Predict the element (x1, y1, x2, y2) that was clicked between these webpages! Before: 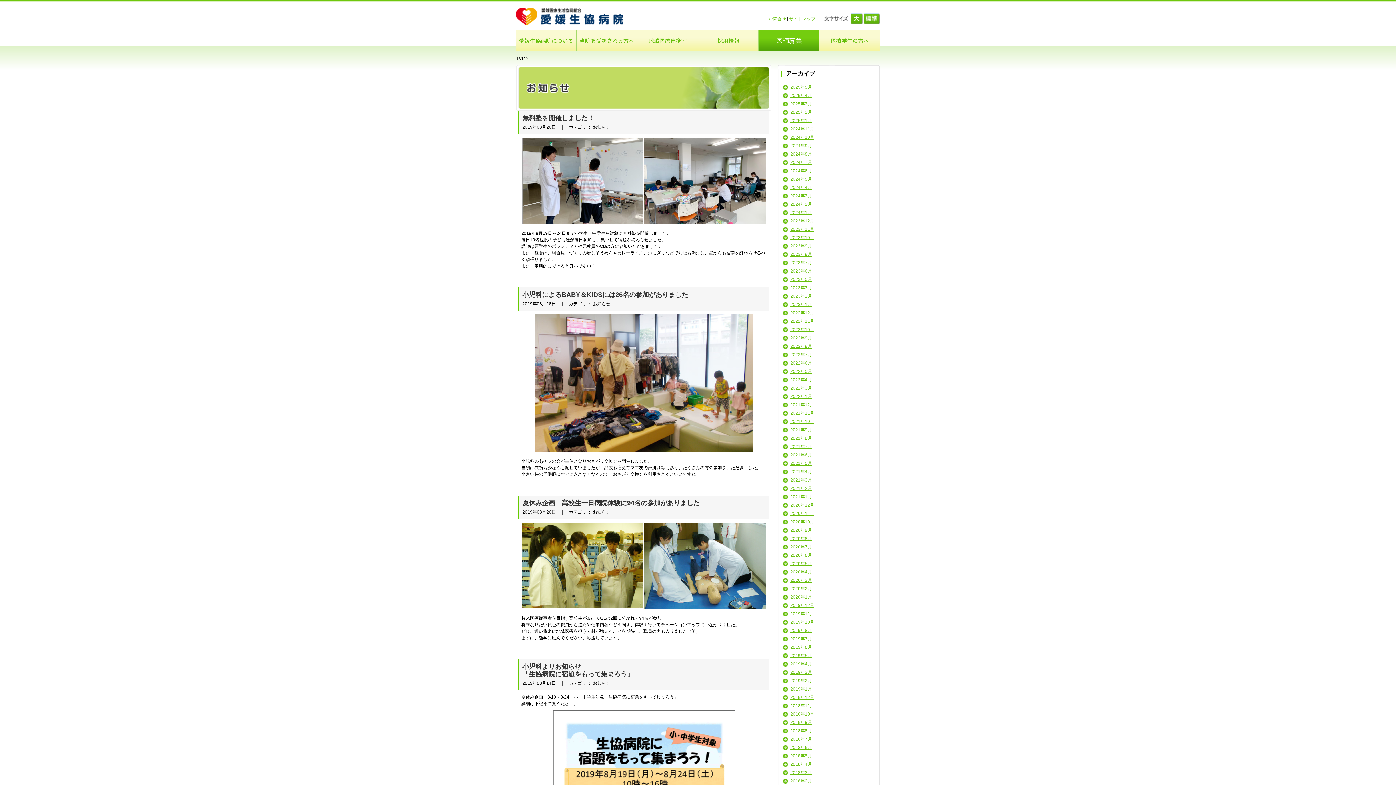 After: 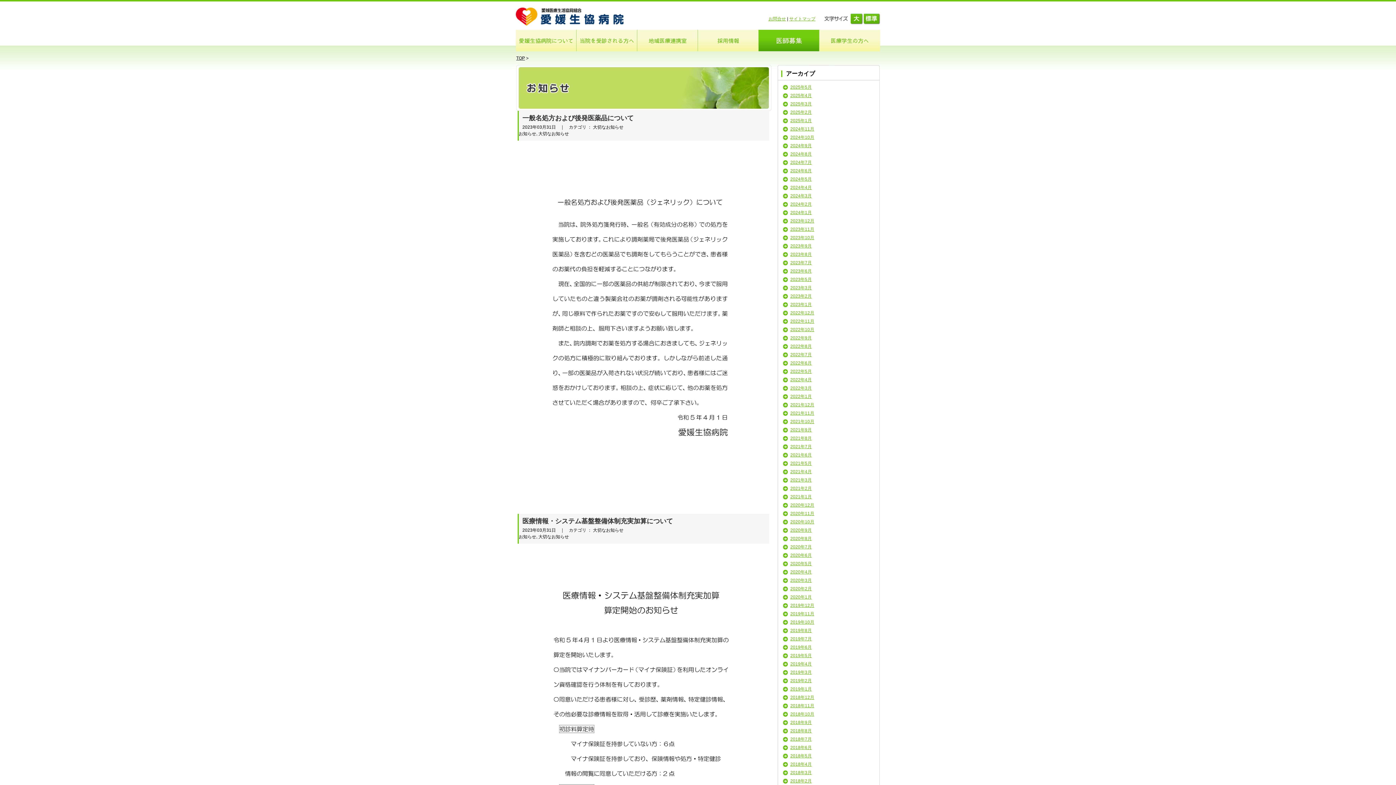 Action: bbox: (790, 285, 812, 290) label: 2023年3月